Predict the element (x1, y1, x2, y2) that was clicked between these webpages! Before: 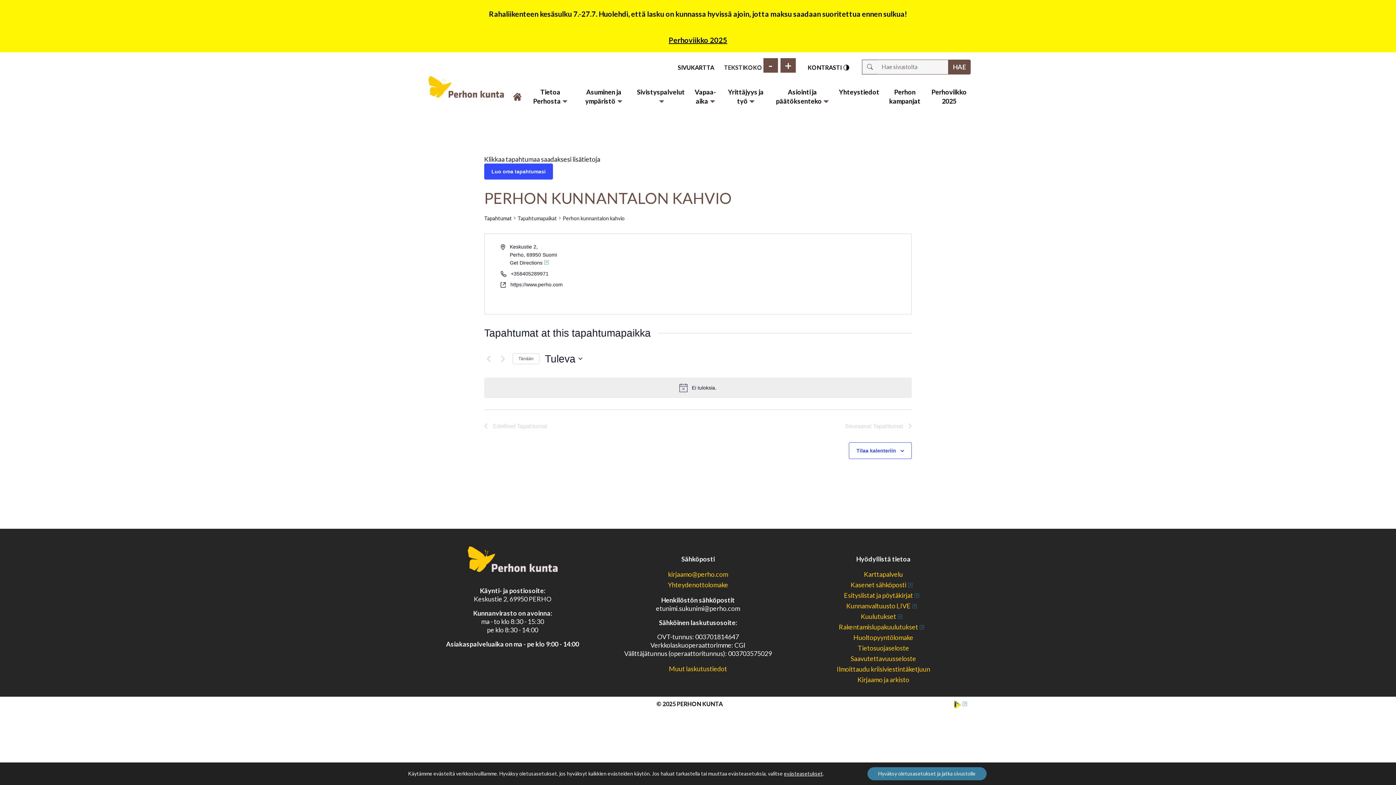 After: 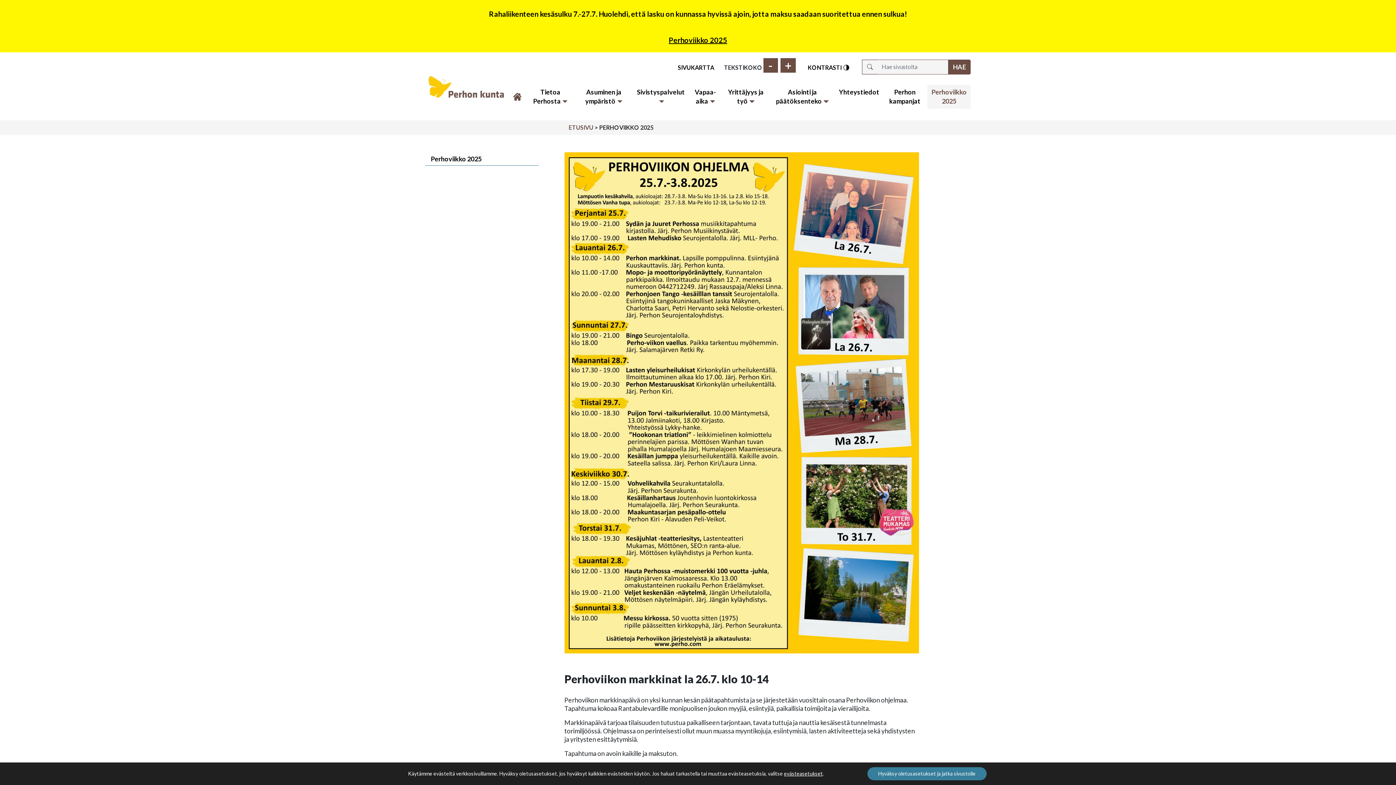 Action: label: Perhoviikko 2025 bbox: (668, 35, 727, 44)